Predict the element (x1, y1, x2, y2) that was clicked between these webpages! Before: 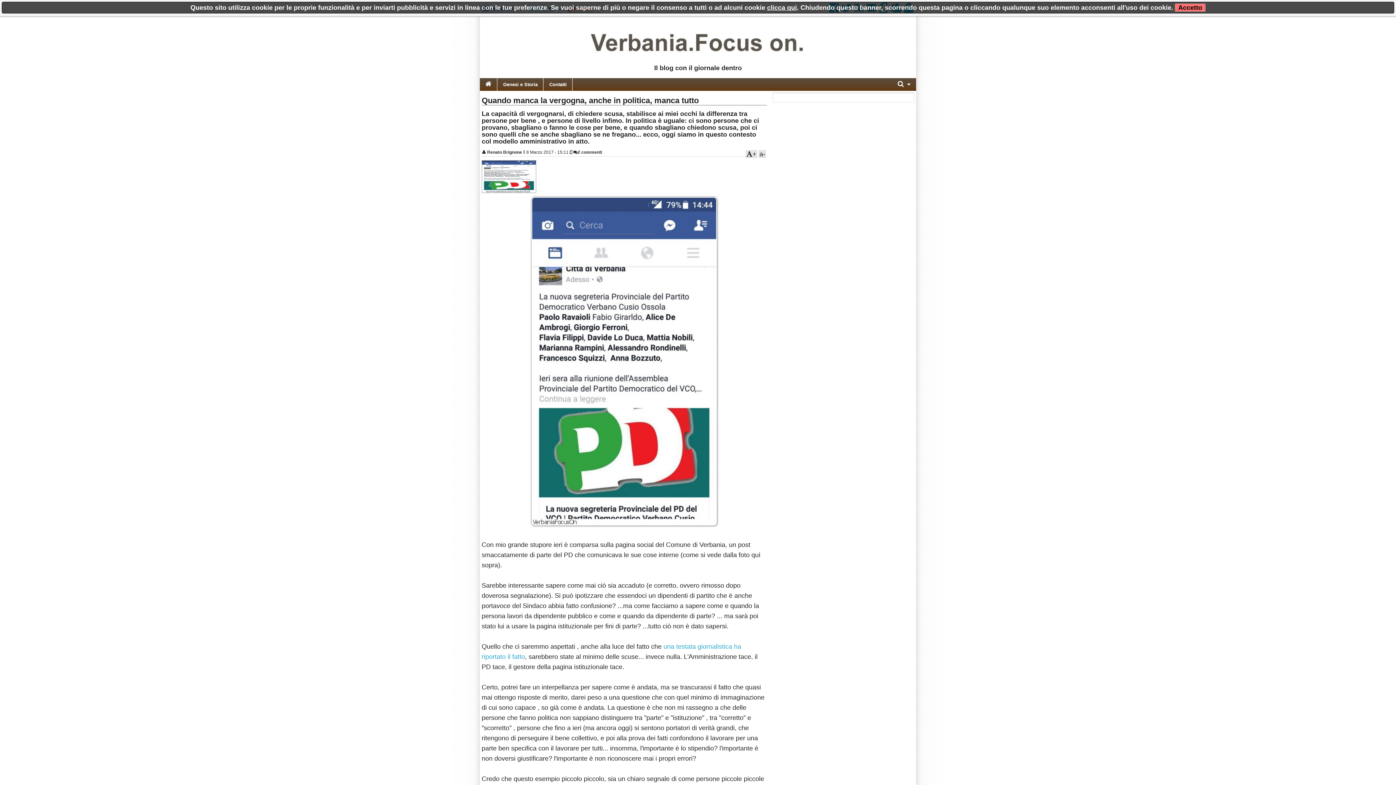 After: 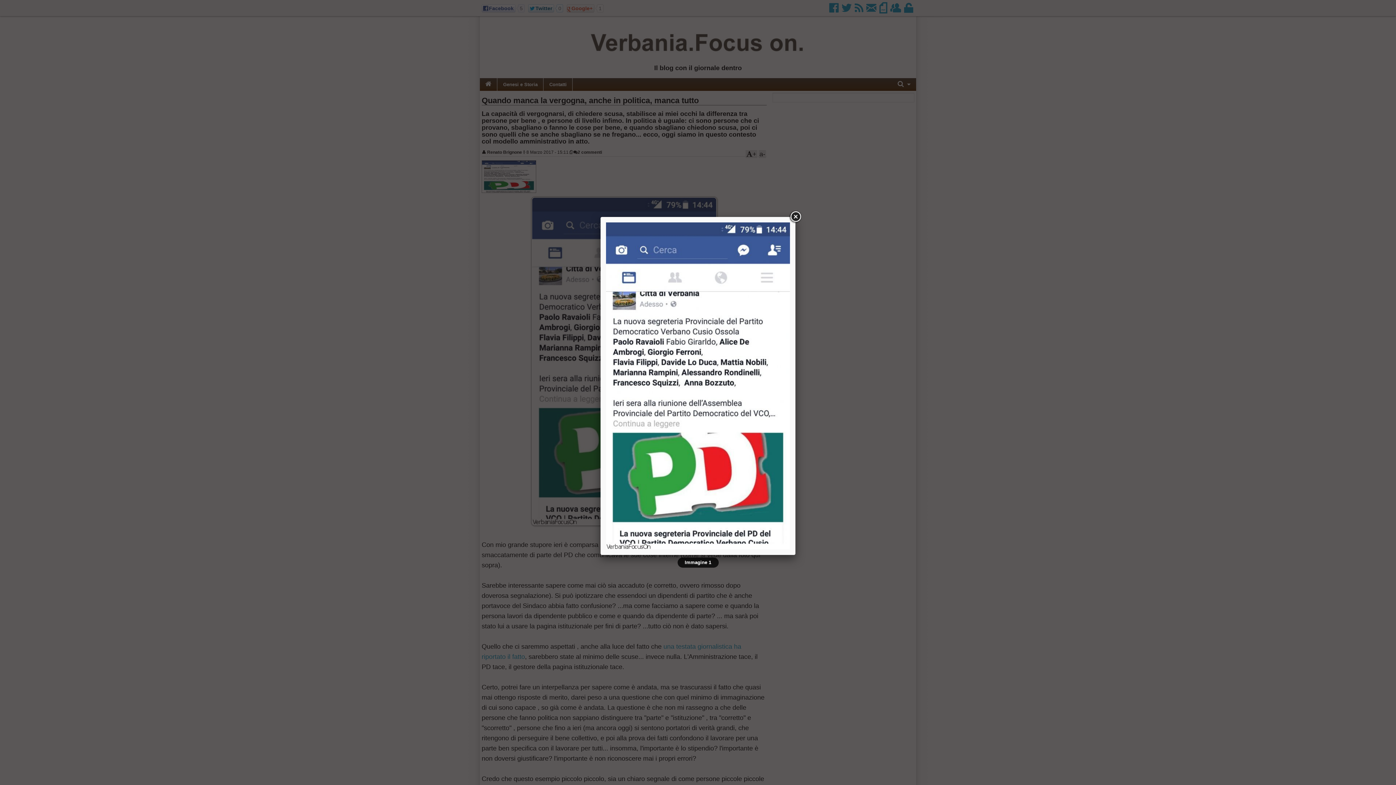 Action: bbox: (481, 164, 766, 526)